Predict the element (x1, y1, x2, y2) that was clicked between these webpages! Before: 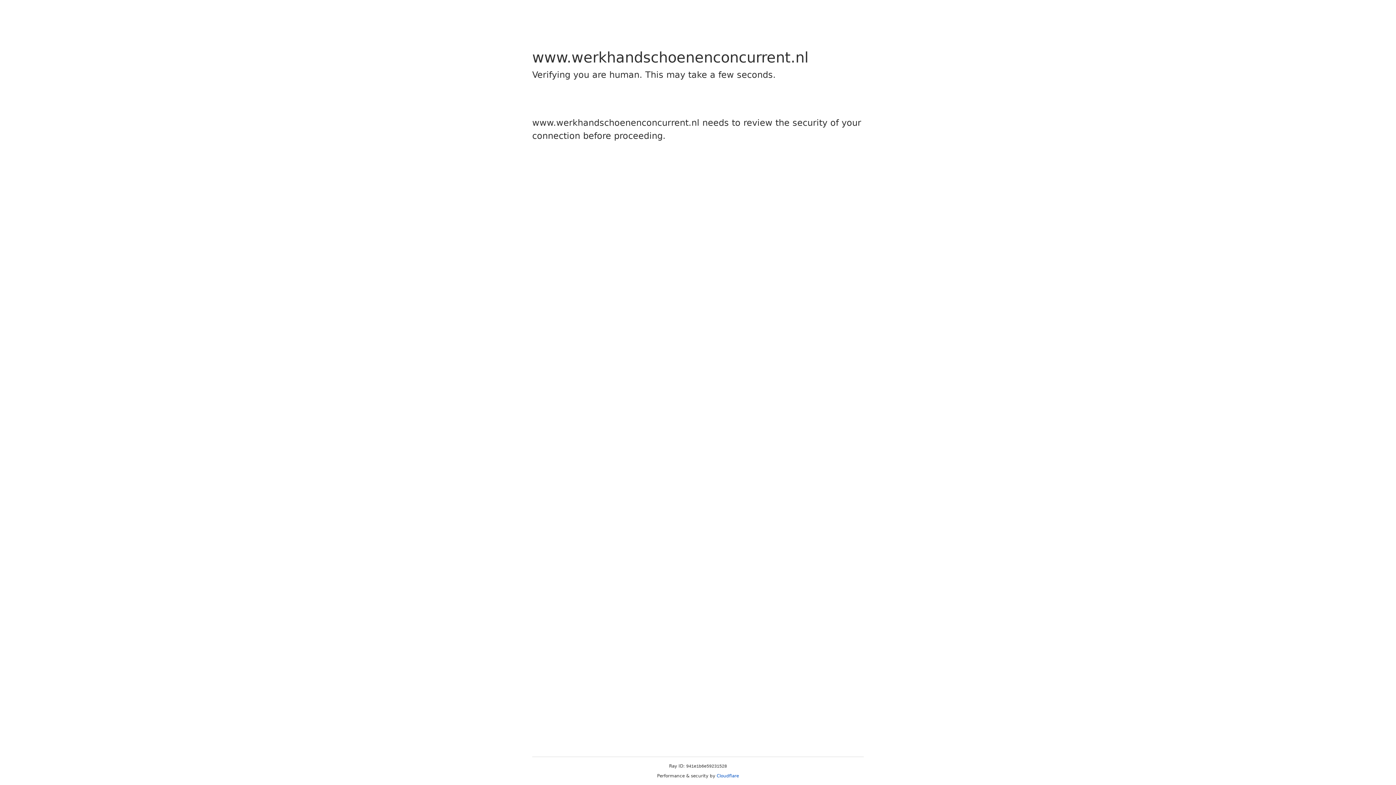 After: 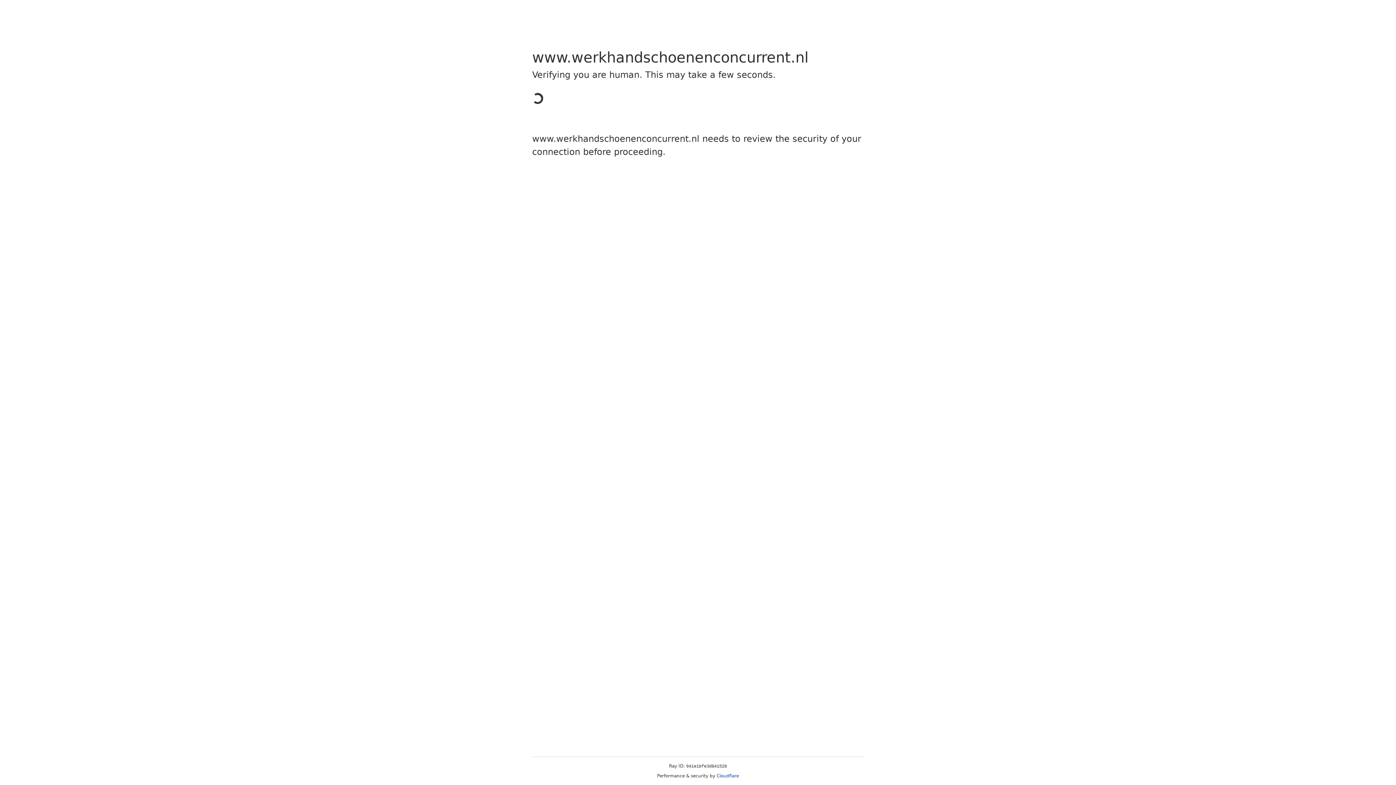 Action: label: Cloudflare bbox: (716, 773, 739, 778)